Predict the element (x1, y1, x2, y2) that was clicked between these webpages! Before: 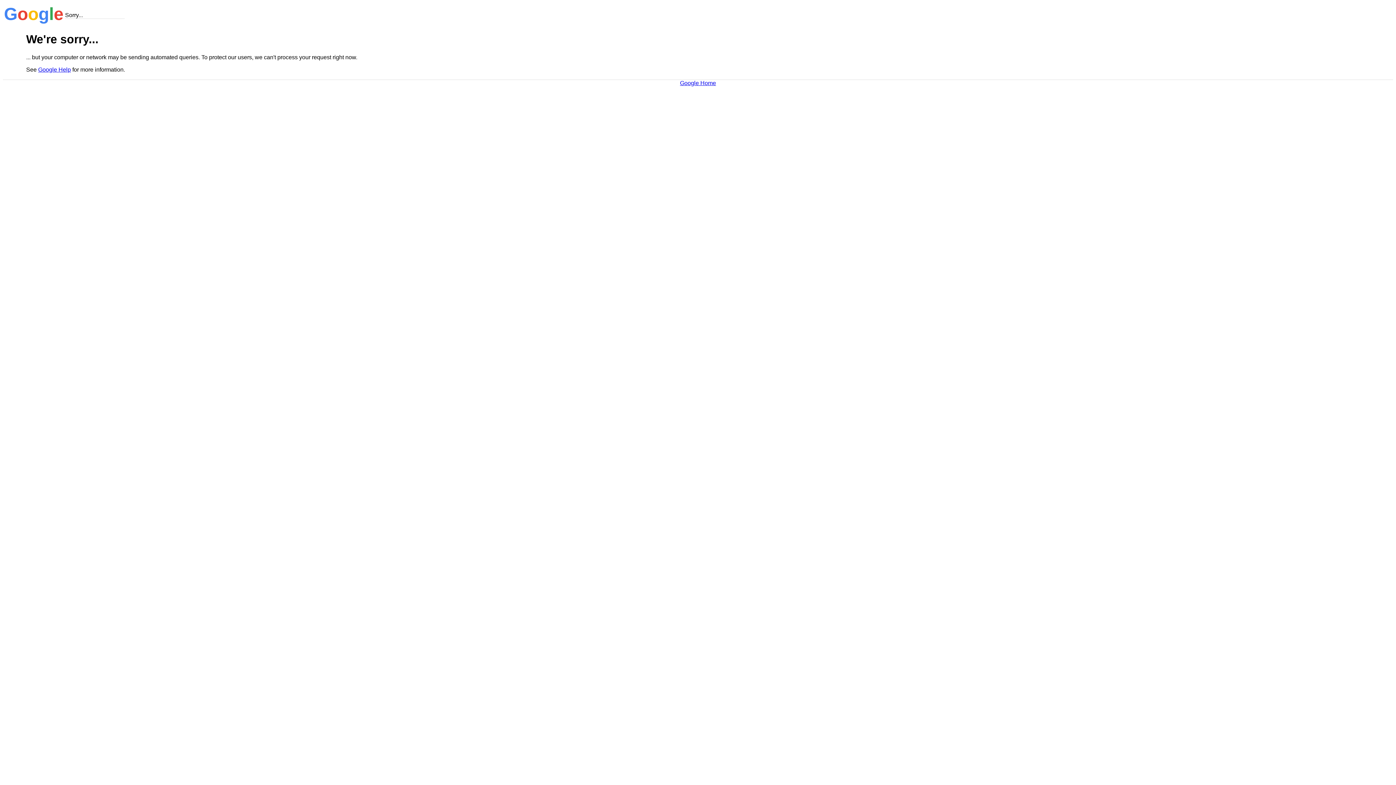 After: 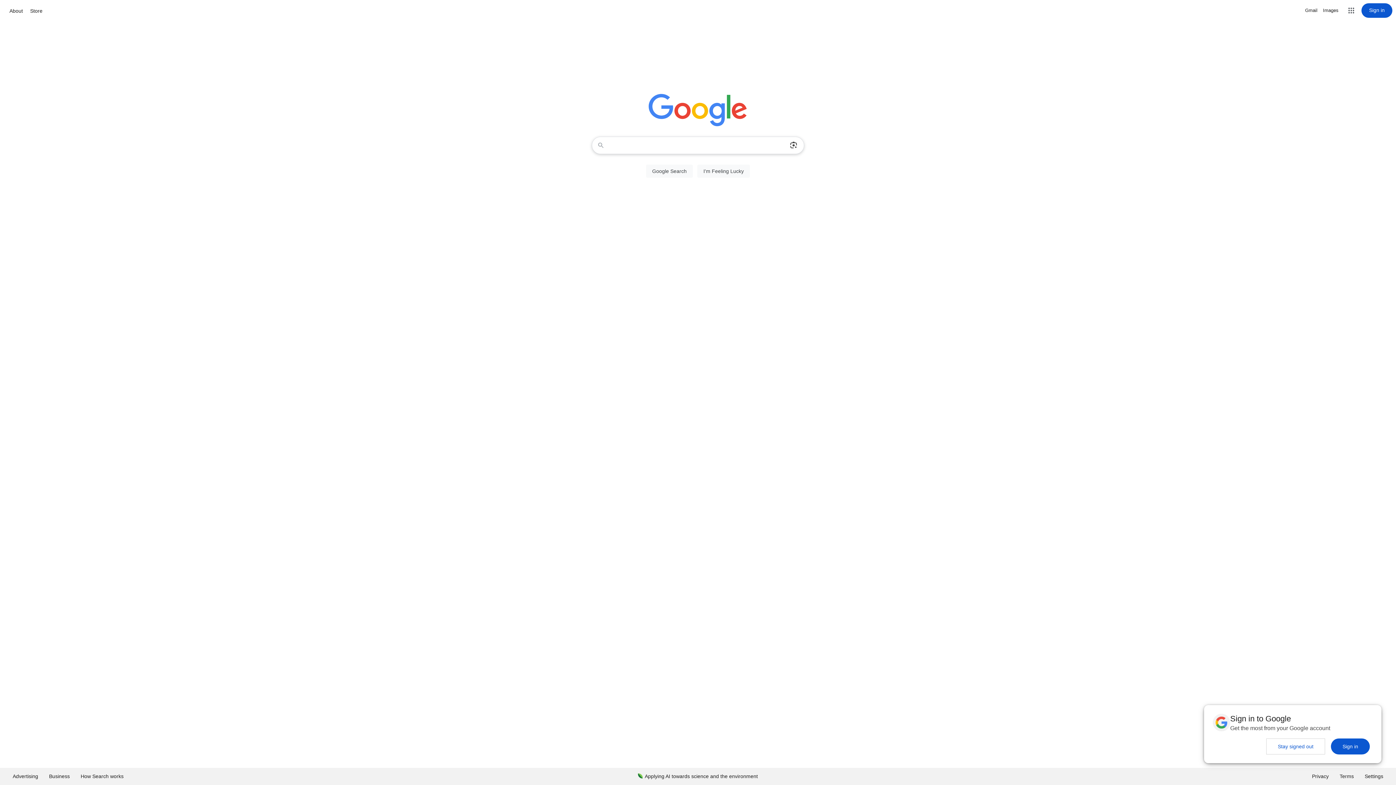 Action: bbox: (680, 79, 716, 86) label: Google Home